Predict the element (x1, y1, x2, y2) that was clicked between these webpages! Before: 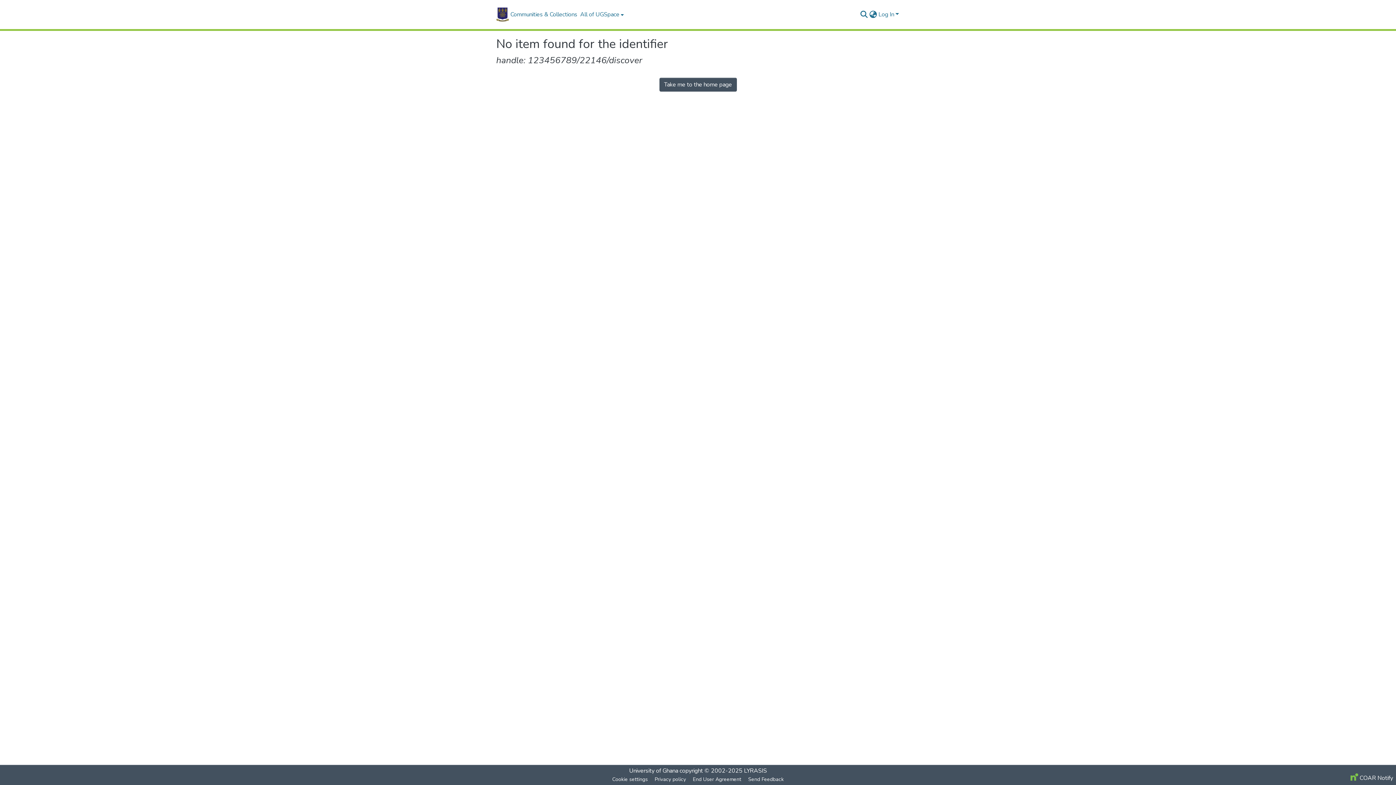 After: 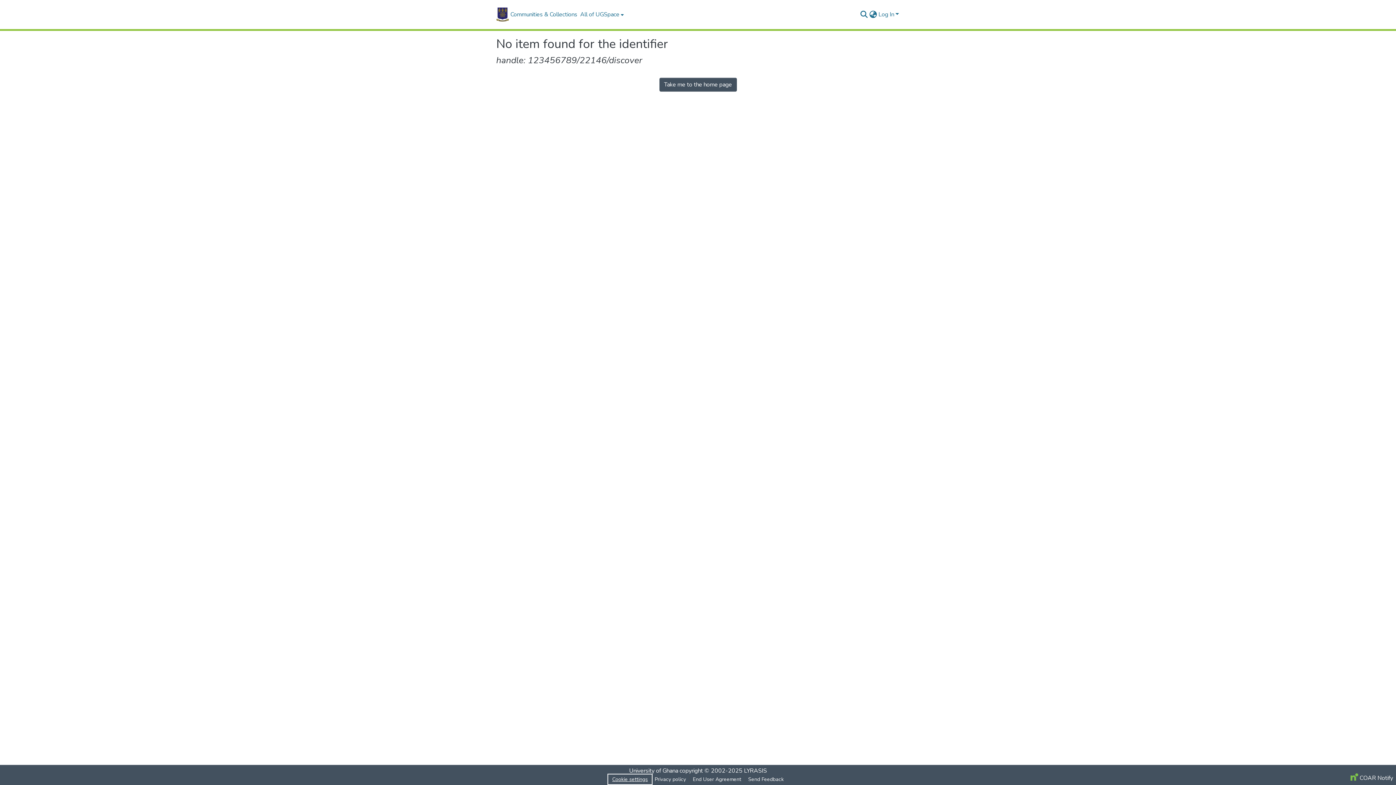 Action: label: Cookie settings bbox: (609, 775, 651, 784)